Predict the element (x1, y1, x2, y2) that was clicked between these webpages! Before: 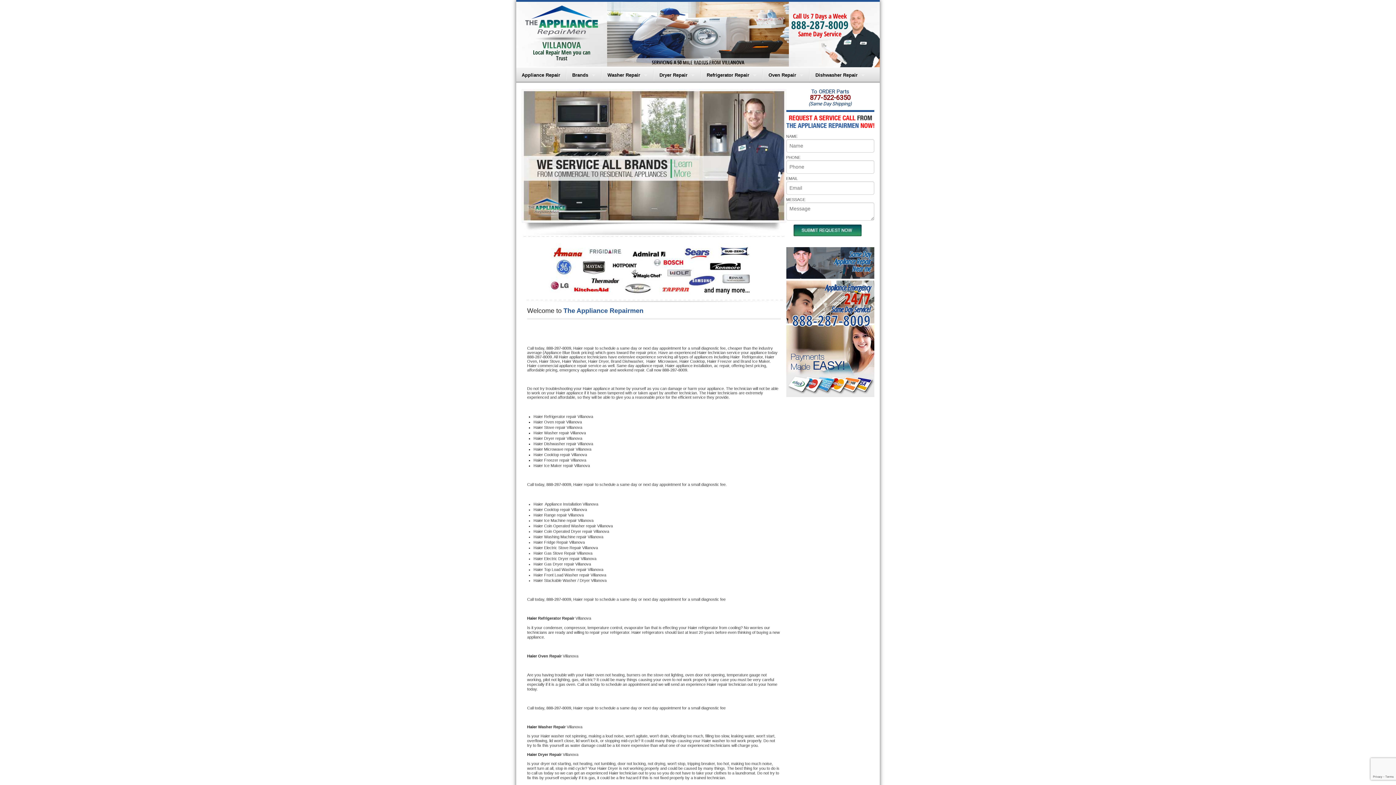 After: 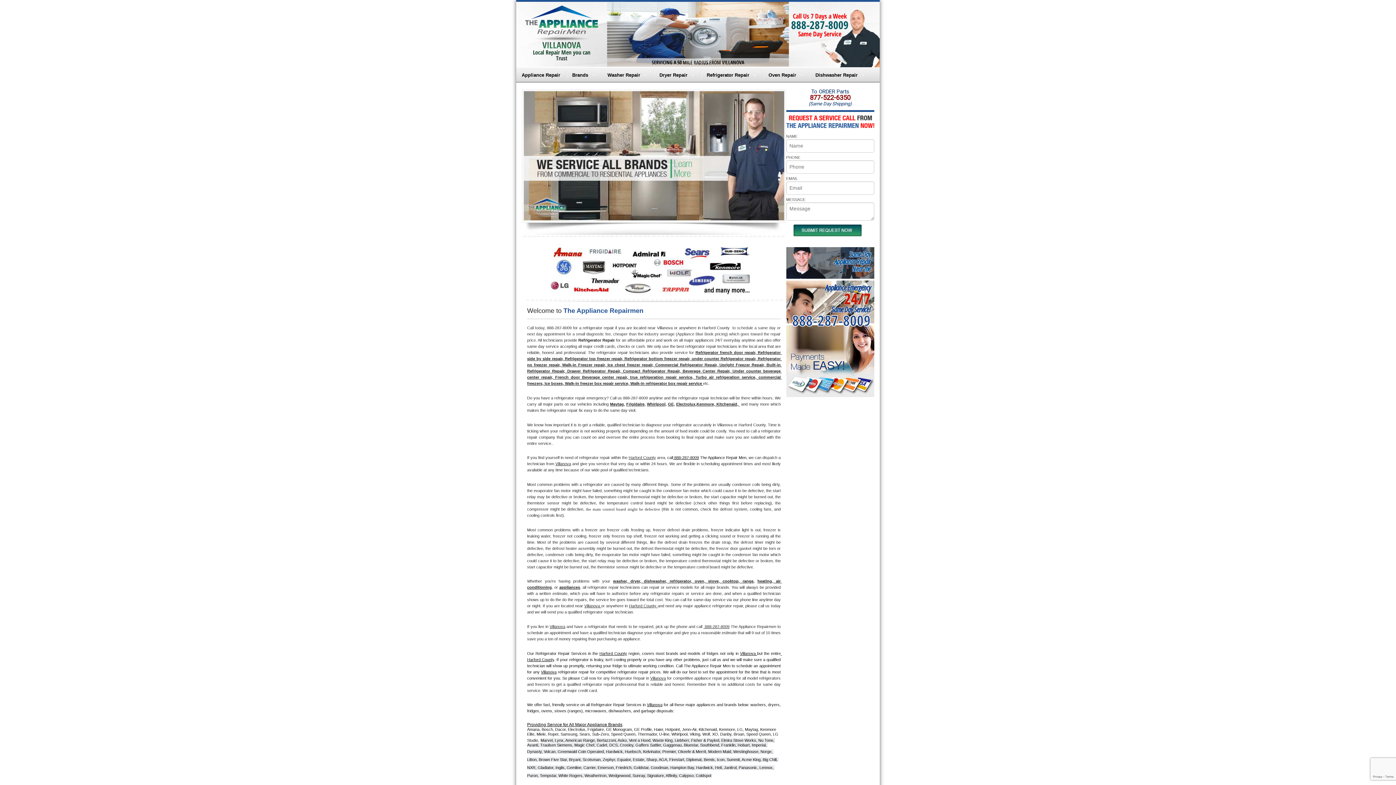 Action: label: Refrigerator Repair bbox: (701, 67, 762, 82)